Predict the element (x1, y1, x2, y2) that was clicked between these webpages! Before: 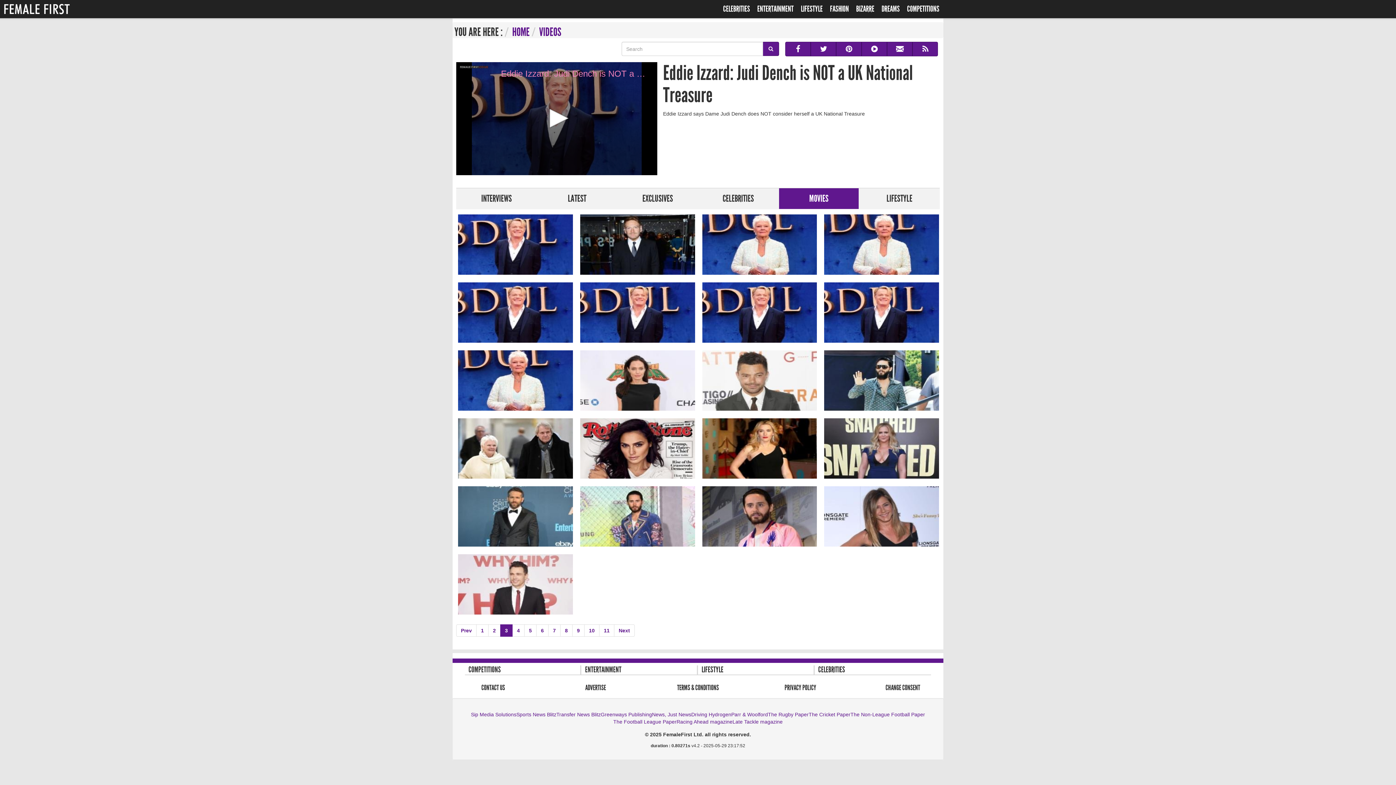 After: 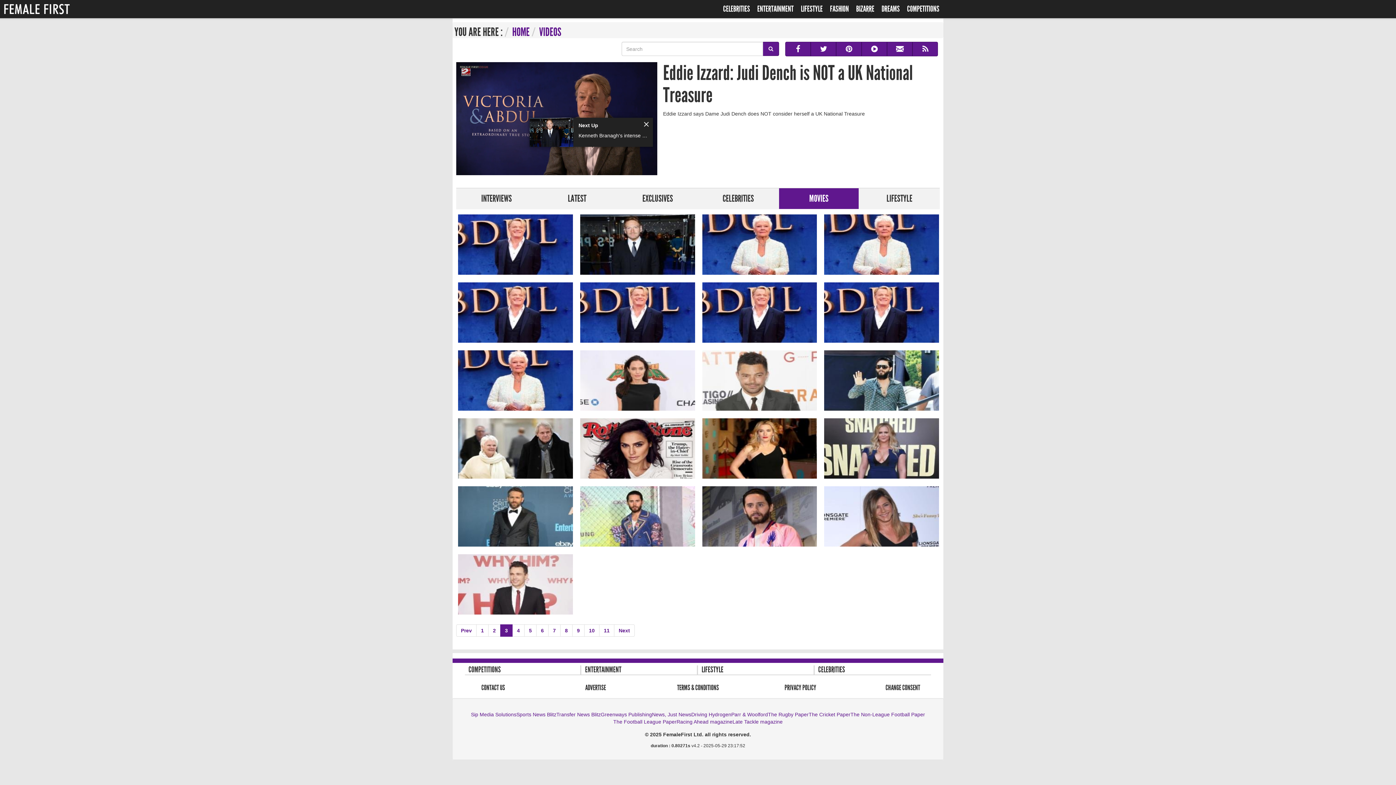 Action: label: Play bbox: (542, 104, 570, 132)